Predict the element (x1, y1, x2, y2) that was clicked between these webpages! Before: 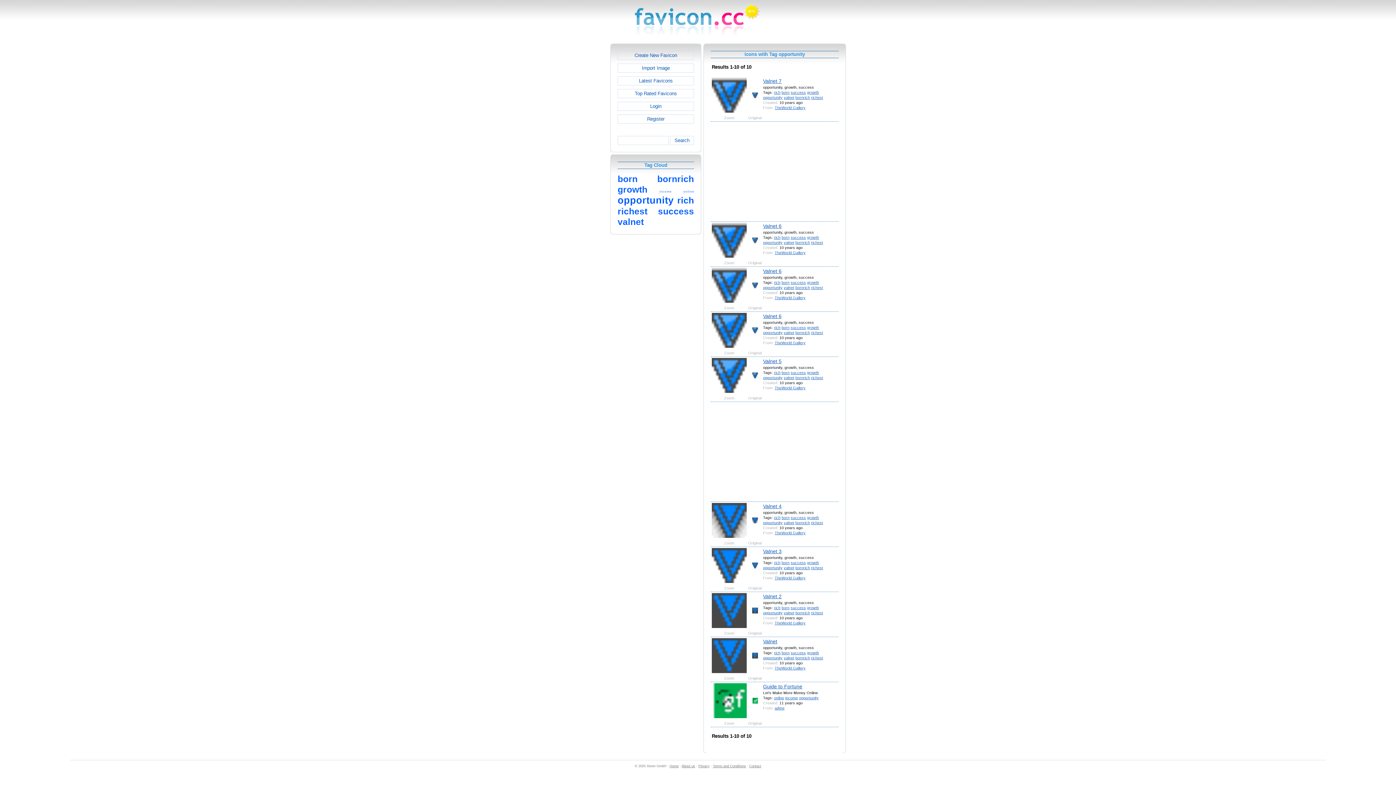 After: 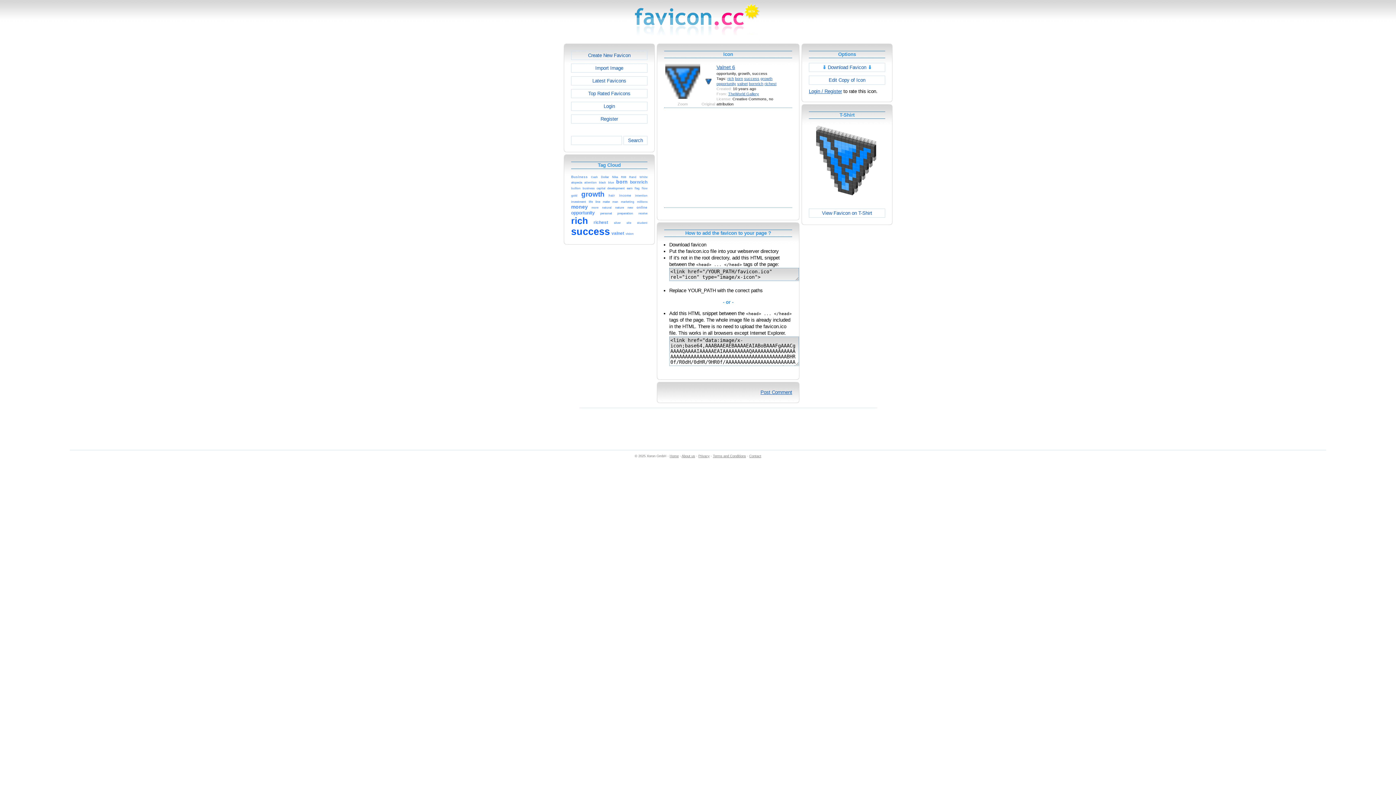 Action: bbox: (763, 268, 781, 274) label: Valnet 6